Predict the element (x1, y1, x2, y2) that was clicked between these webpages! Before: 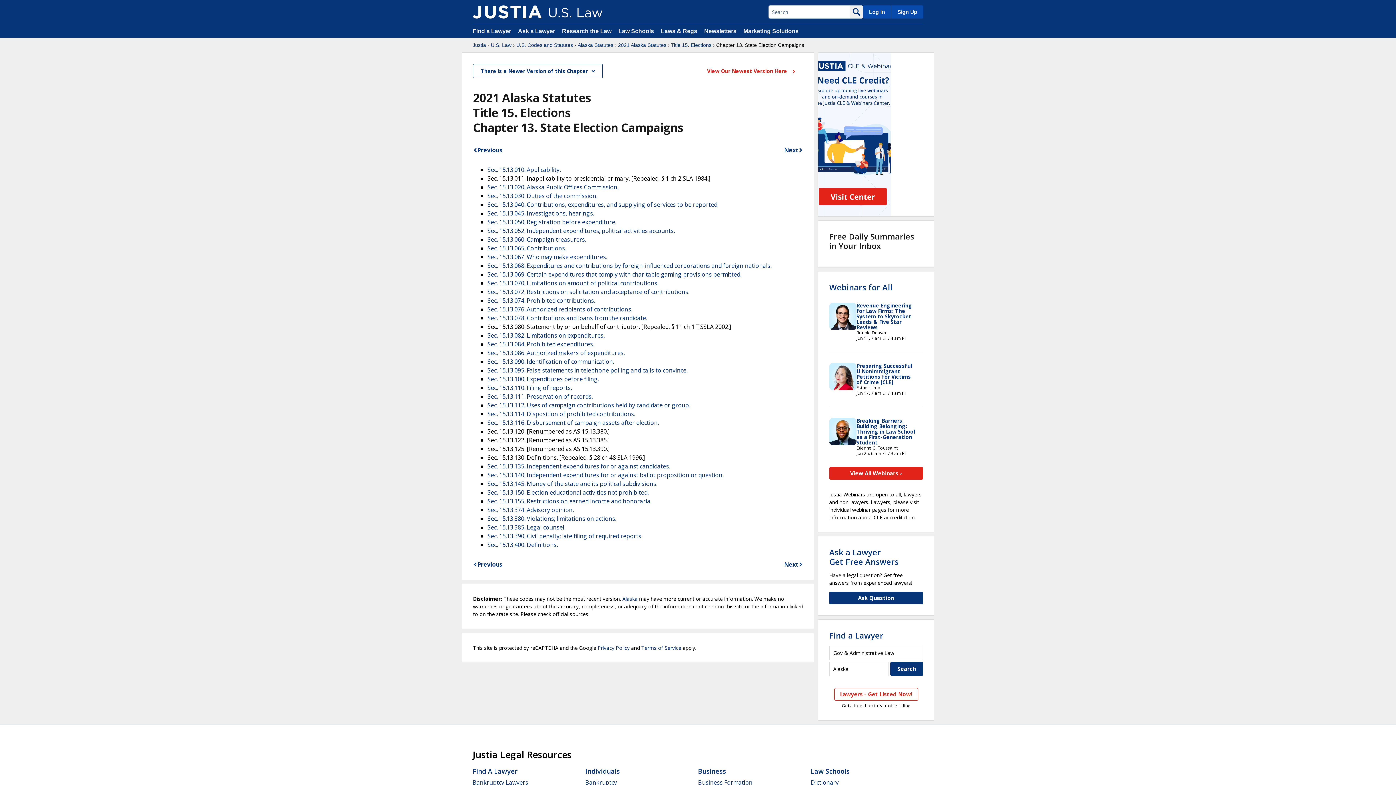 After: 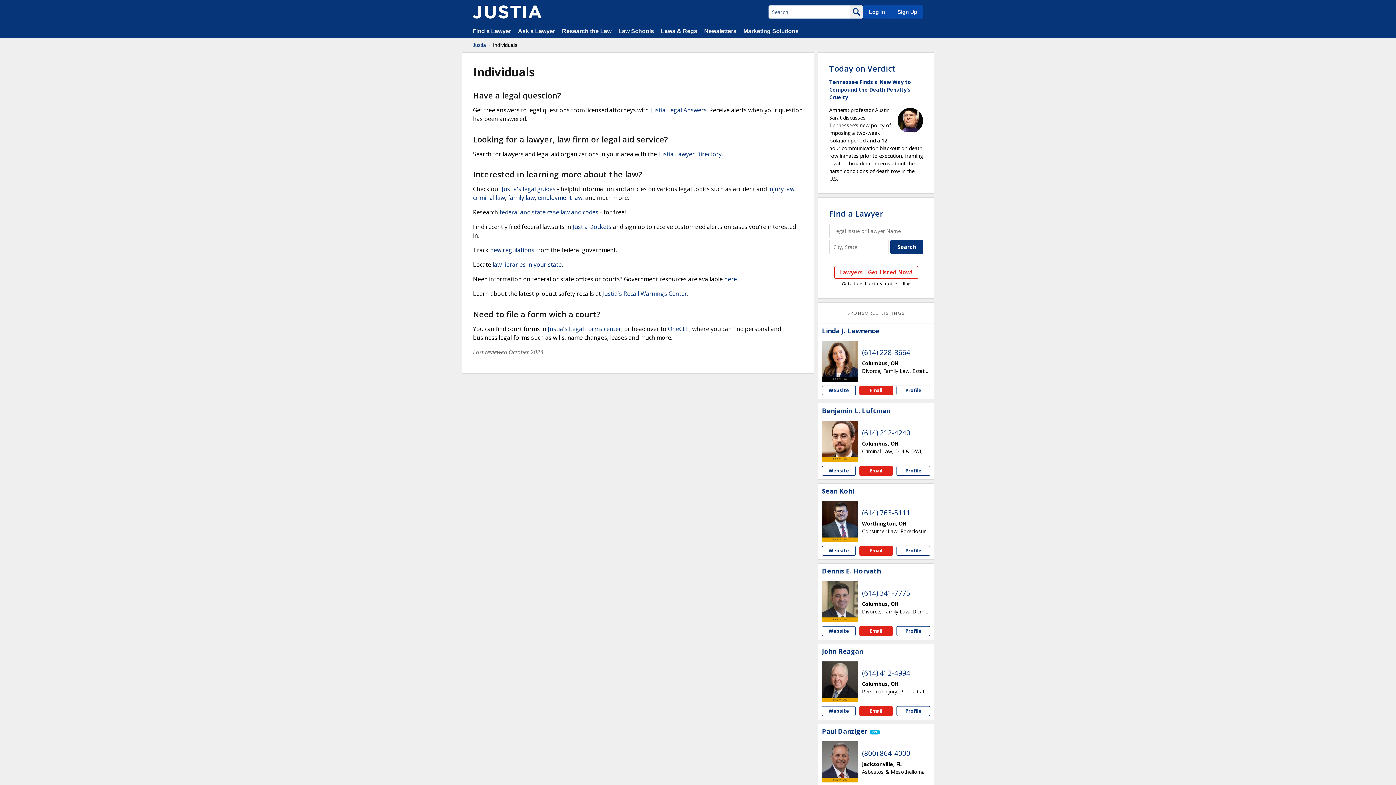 Action: label: Individuals bbox: (585, 767, 620, 775)